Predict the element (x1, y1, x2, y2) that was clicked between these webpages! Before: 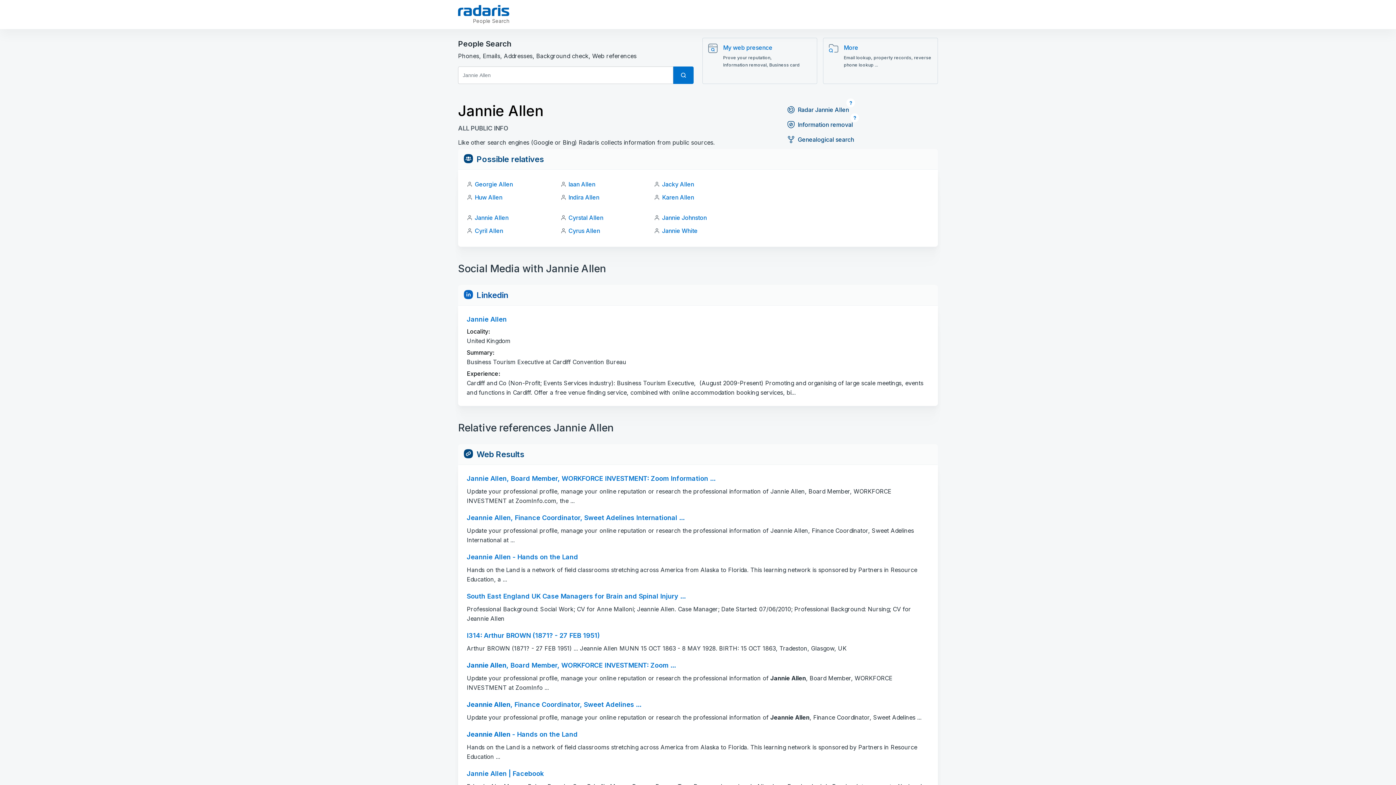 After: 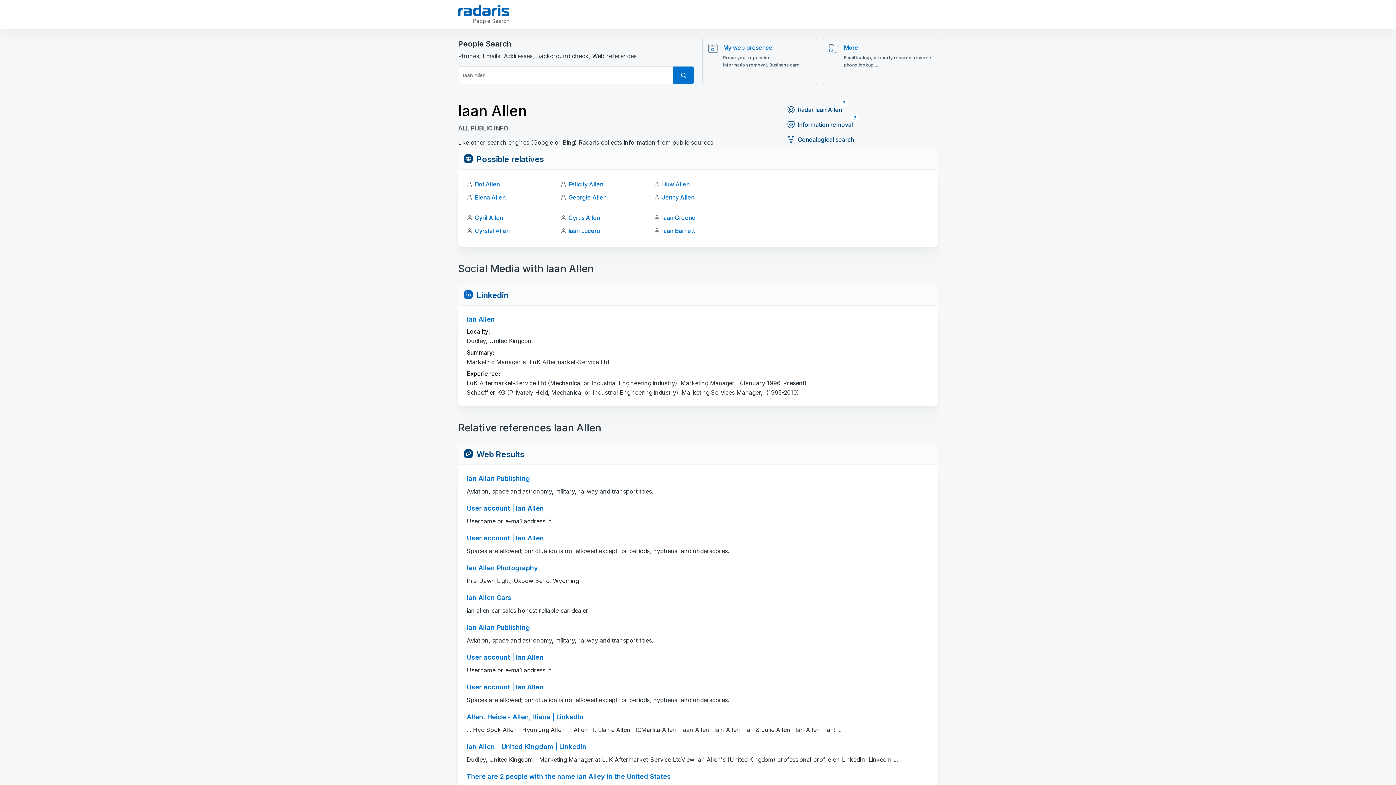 Action: bbox: (568, 180, 595, 188) label: Iaan Allen